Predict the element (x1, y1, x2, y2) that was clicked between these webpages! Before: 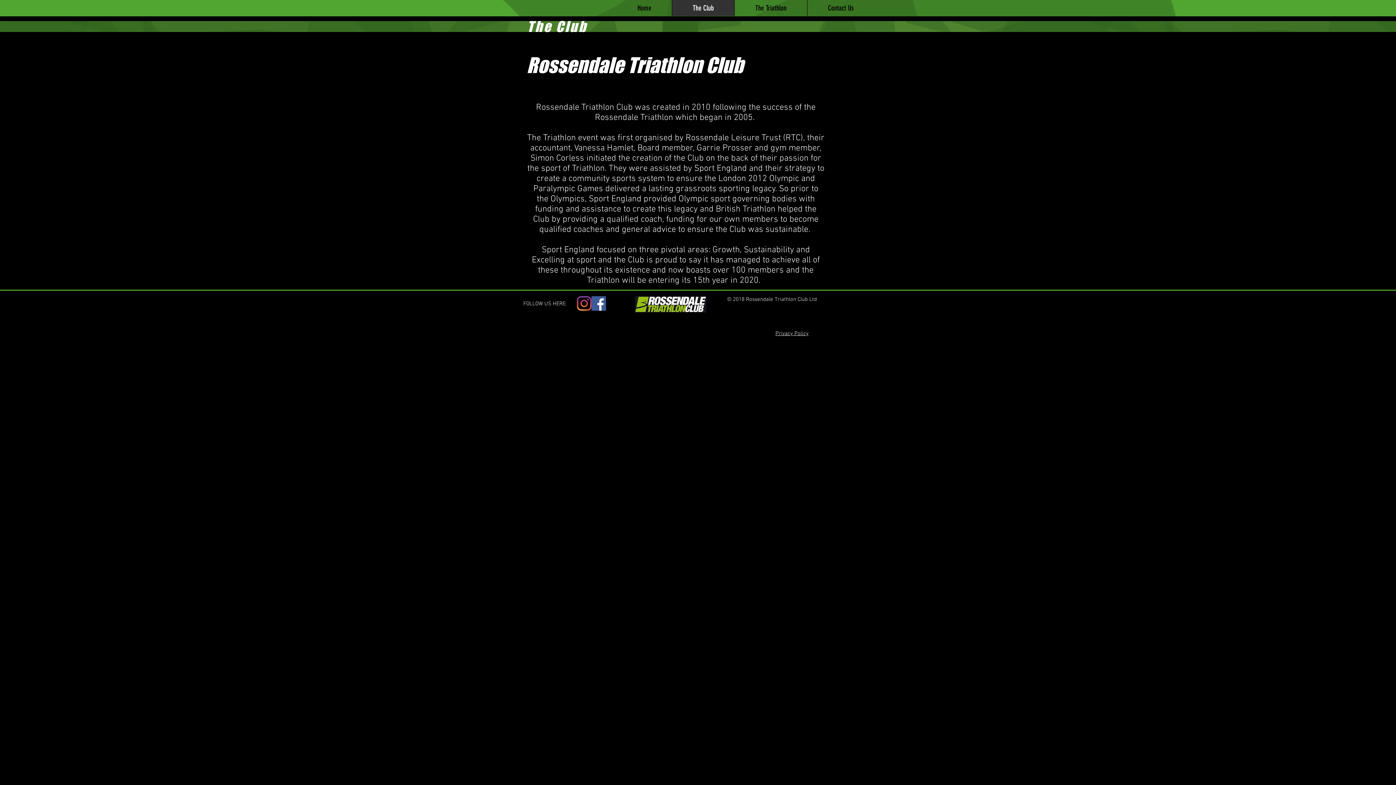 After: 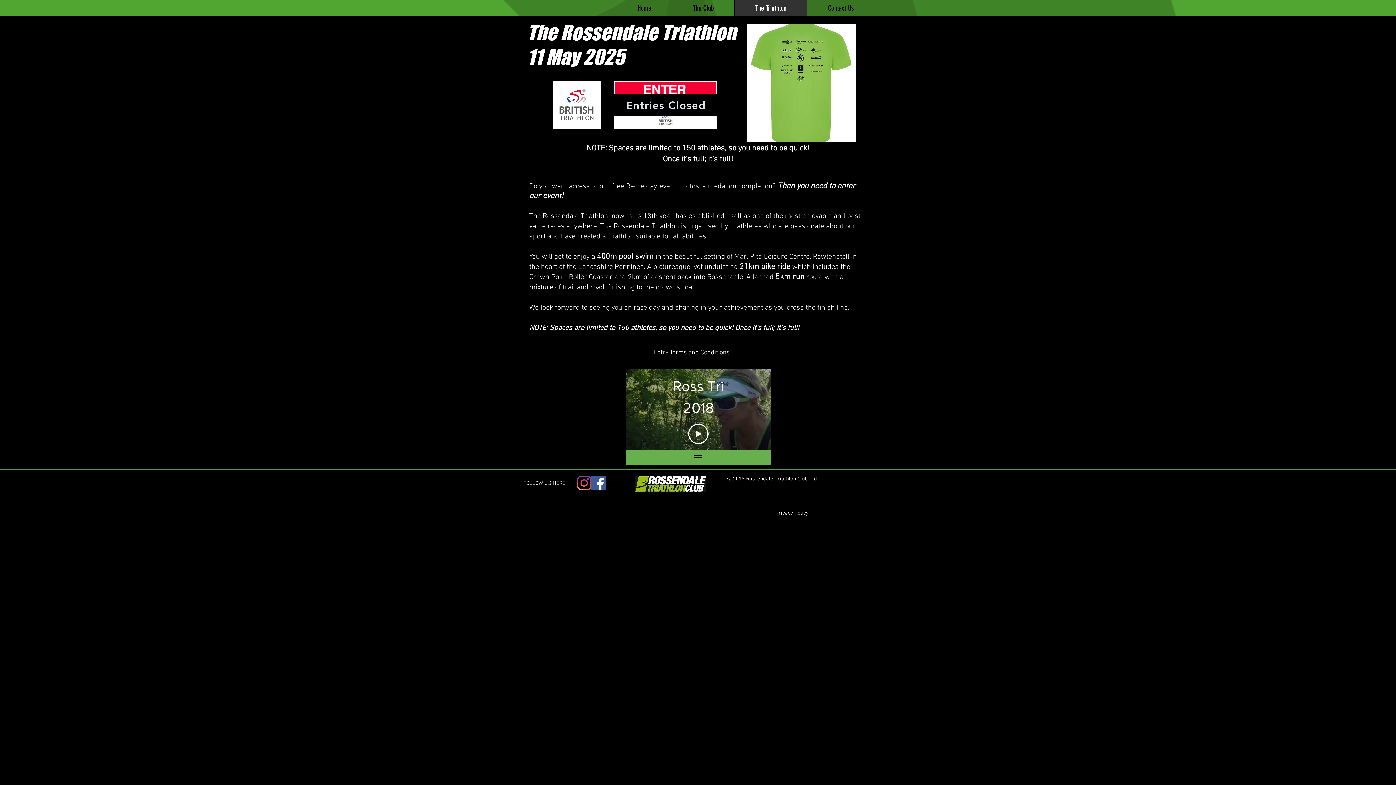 Action: label: The Triathlon bbox: (734, 0, 807, 16)